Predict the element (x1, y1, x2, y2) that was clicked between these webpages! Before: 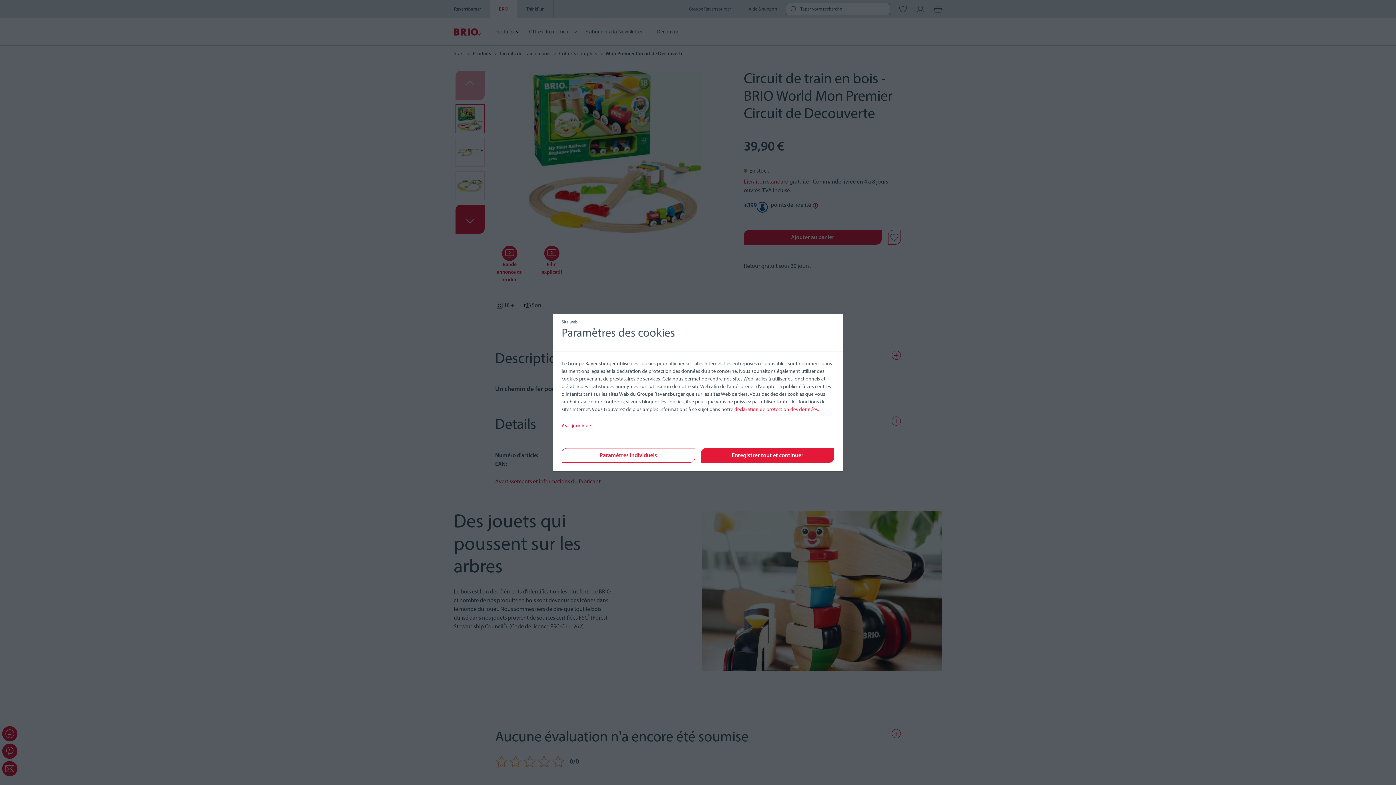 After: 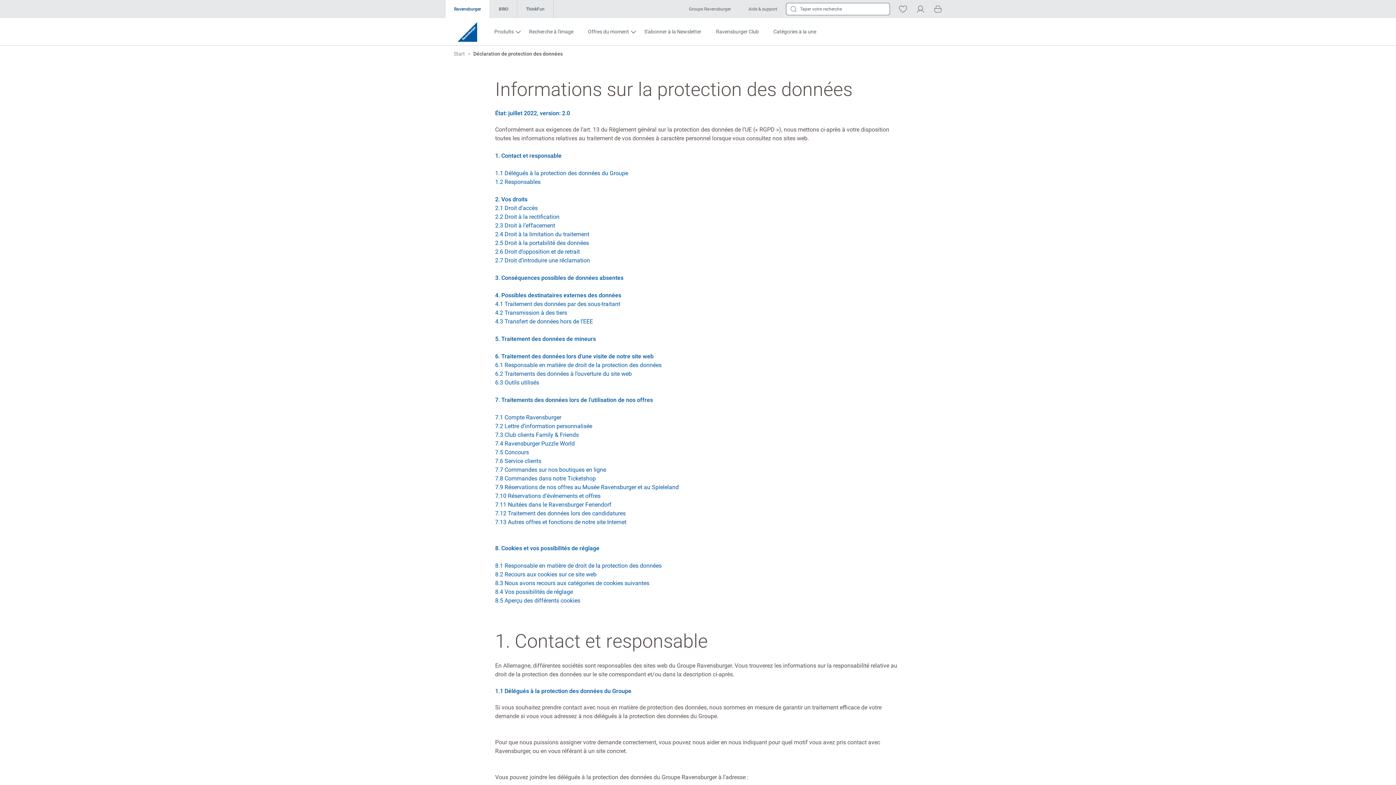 Action: bbox: (734, 407, 818, 412) label: déclaration de protection des données.